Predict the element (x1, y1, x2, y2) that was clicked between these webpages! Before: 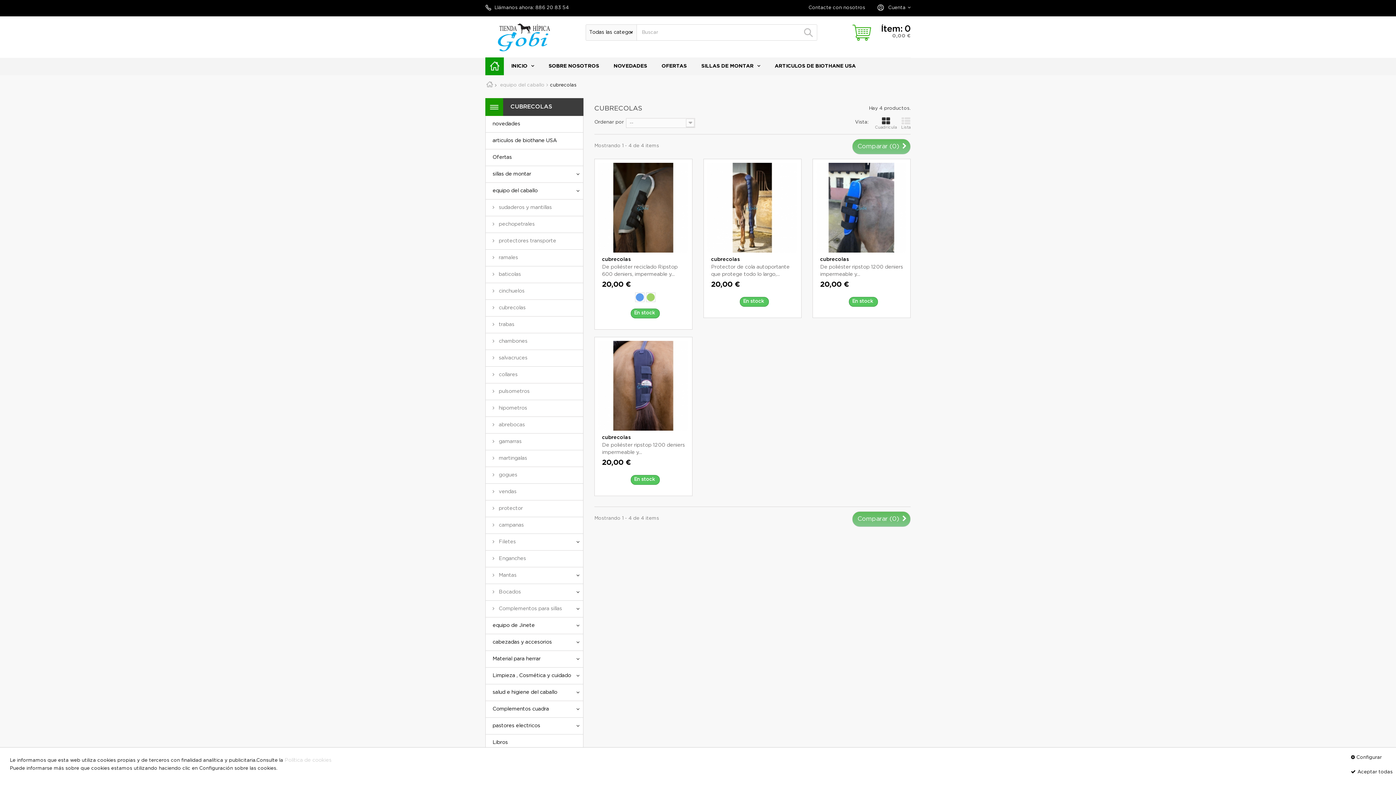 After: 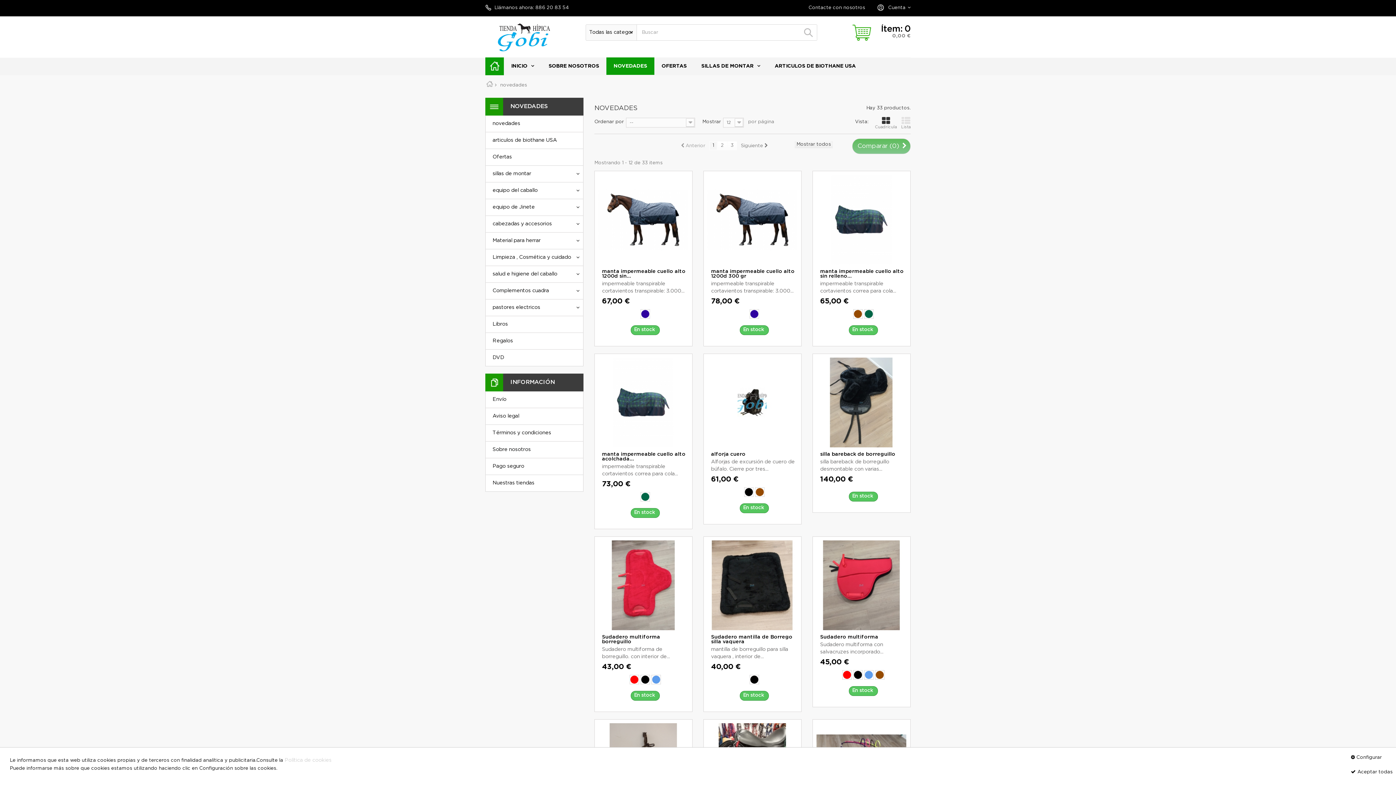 Action: label: novedades bbox: (485, 115, 583, 132)